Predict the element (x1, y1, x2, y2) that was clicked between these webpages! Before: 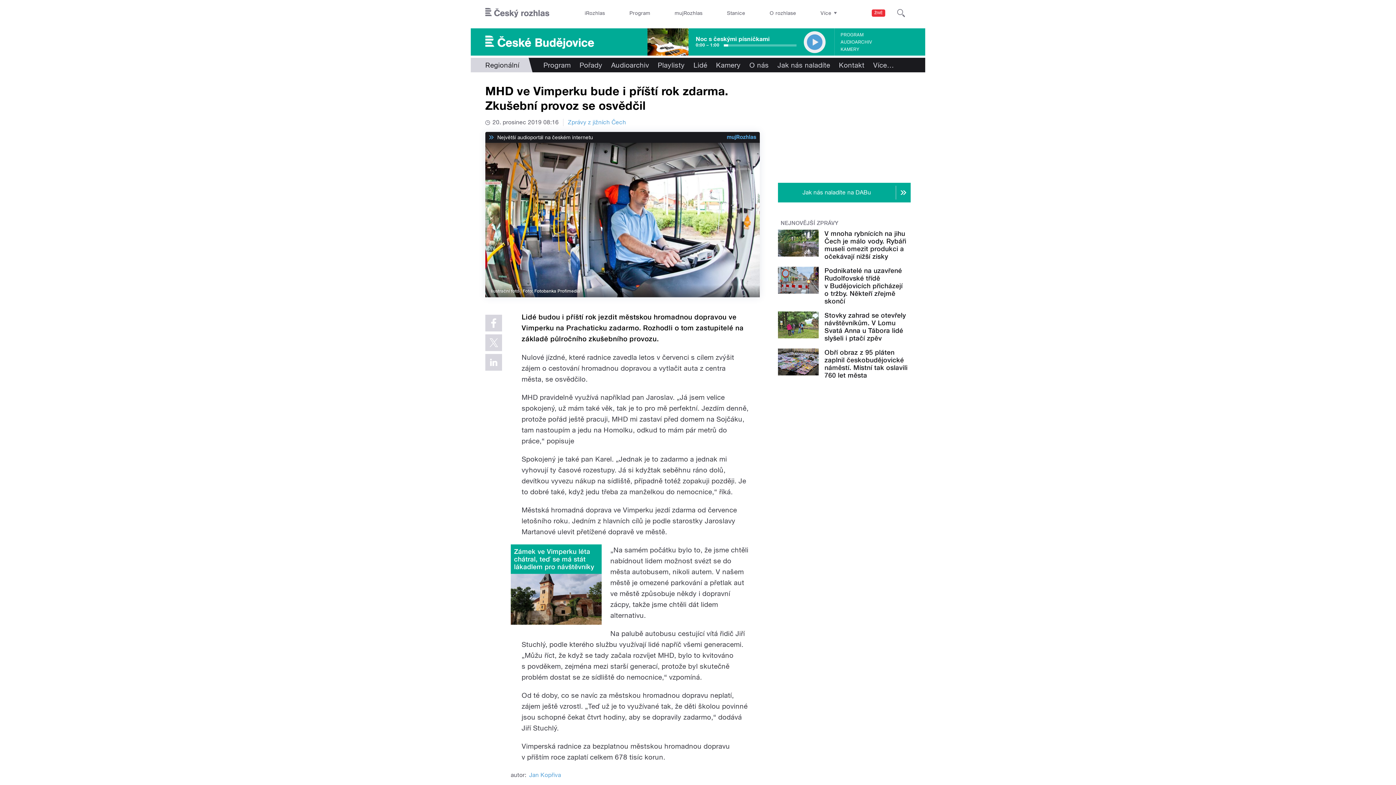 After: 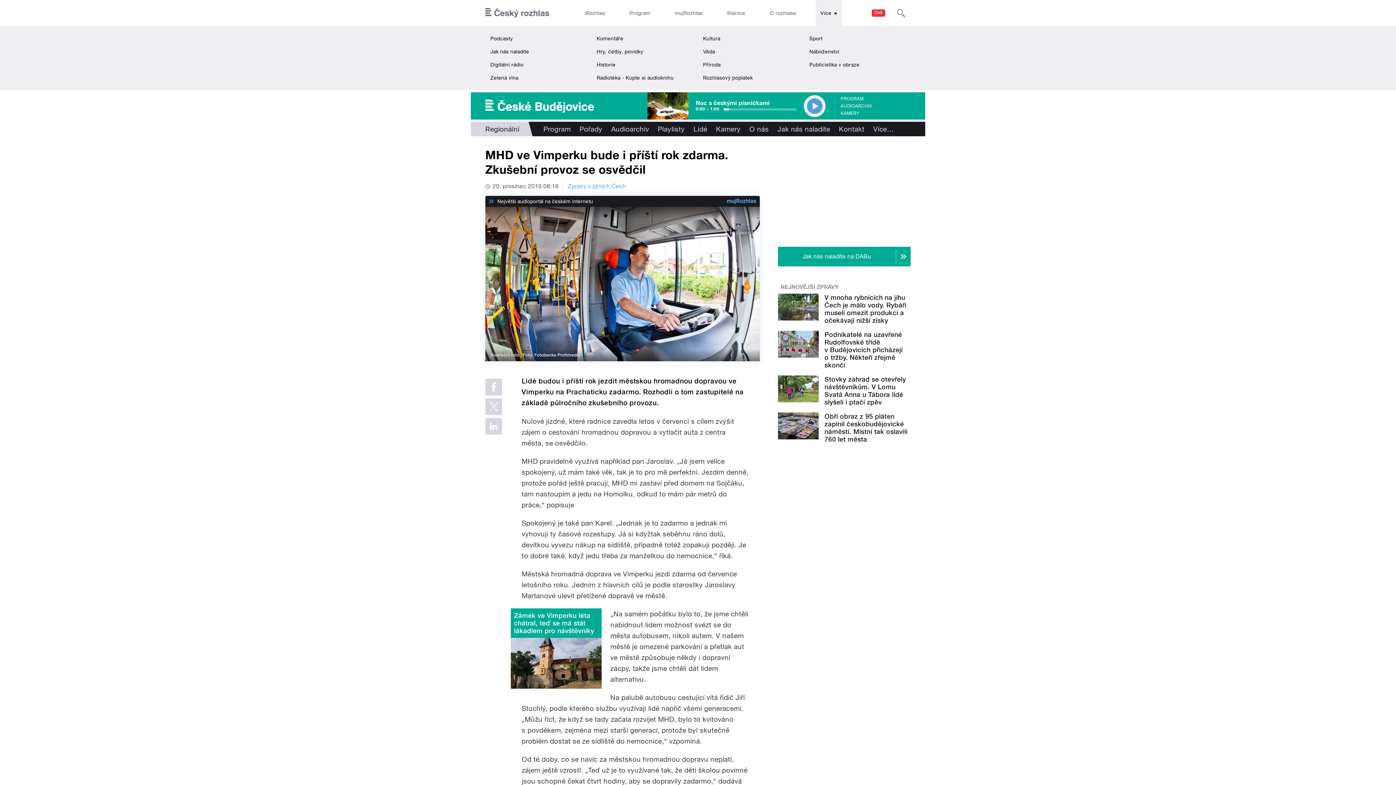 Action: label: Více bbox: (815, 0, 842, 26)